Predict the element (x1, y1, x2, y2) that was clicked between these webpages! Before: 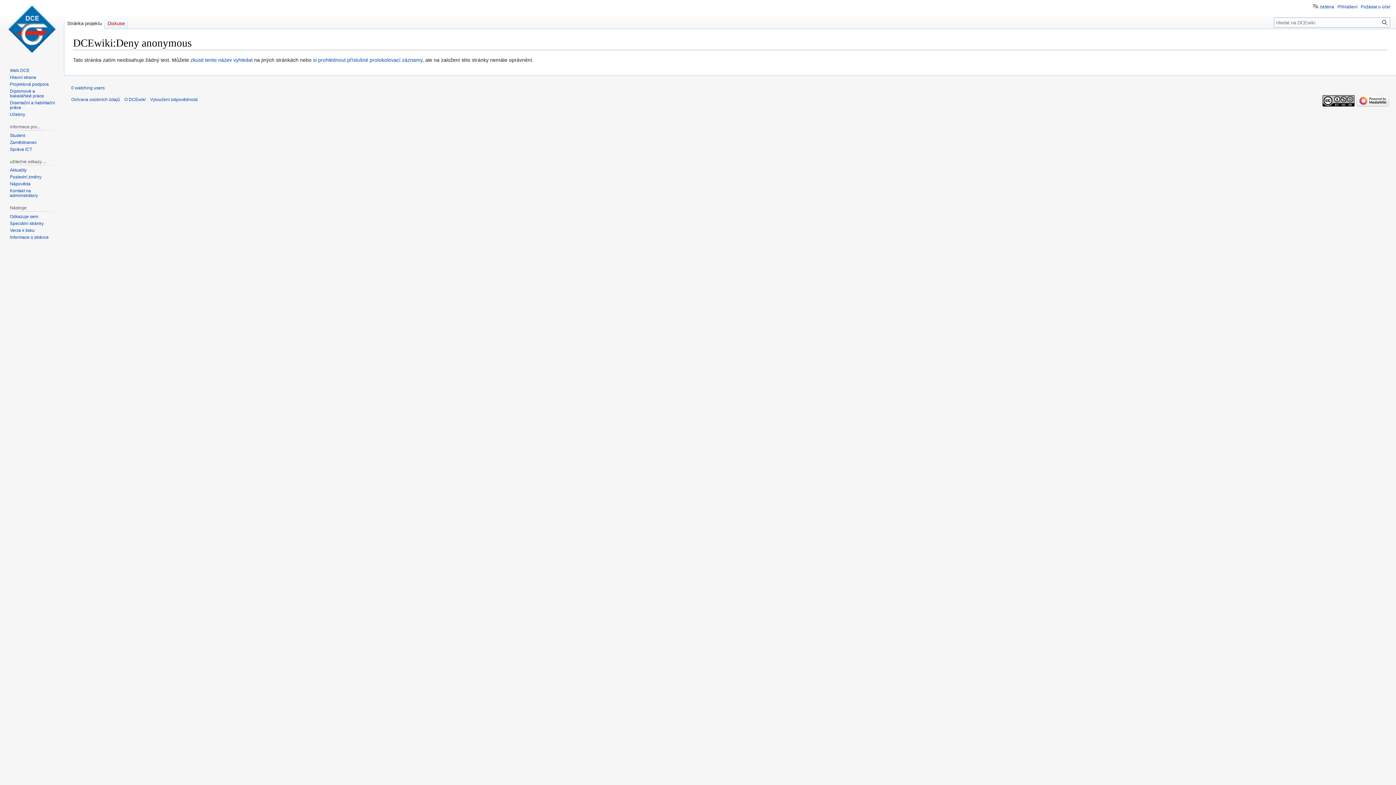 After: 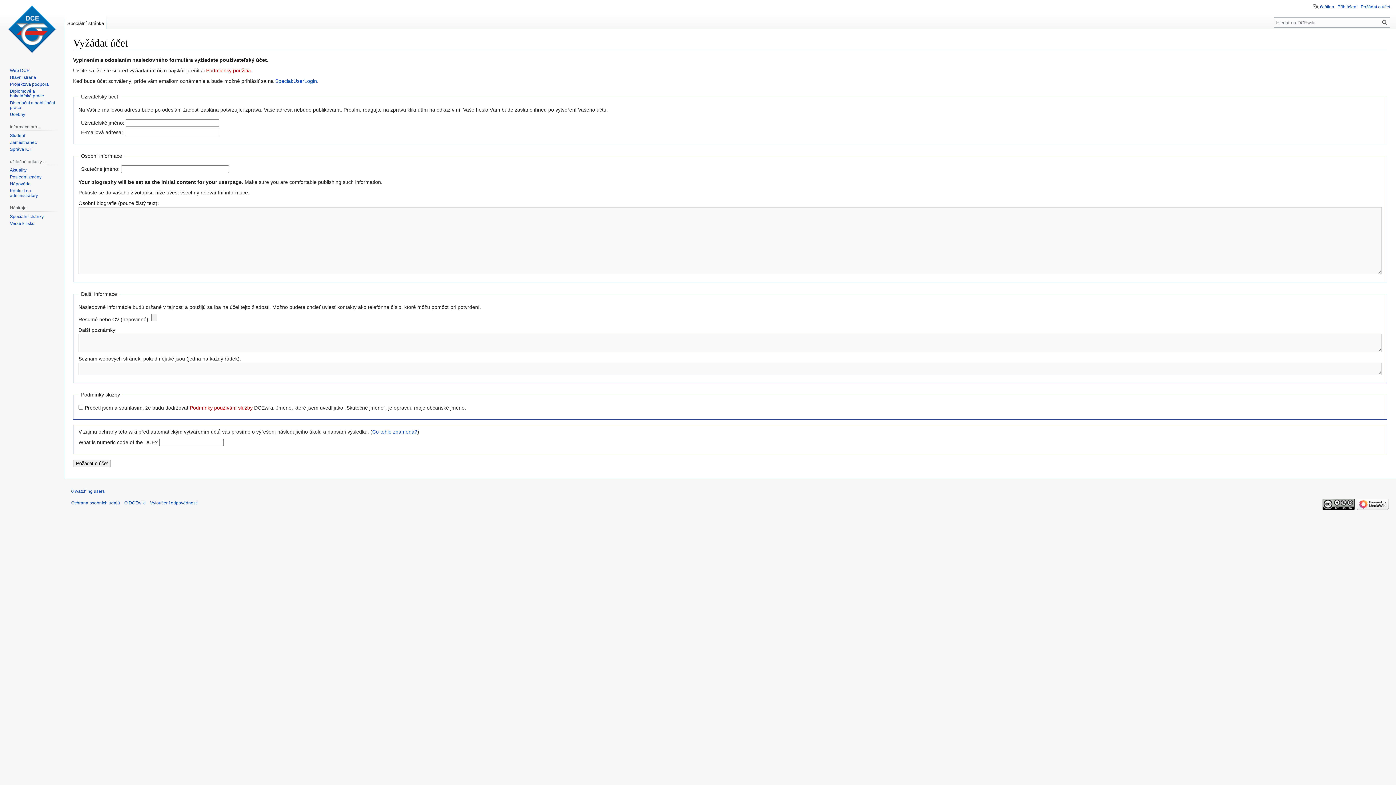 Action: bbox: (1361, 4, 1390, 9) label: Požádat o účet